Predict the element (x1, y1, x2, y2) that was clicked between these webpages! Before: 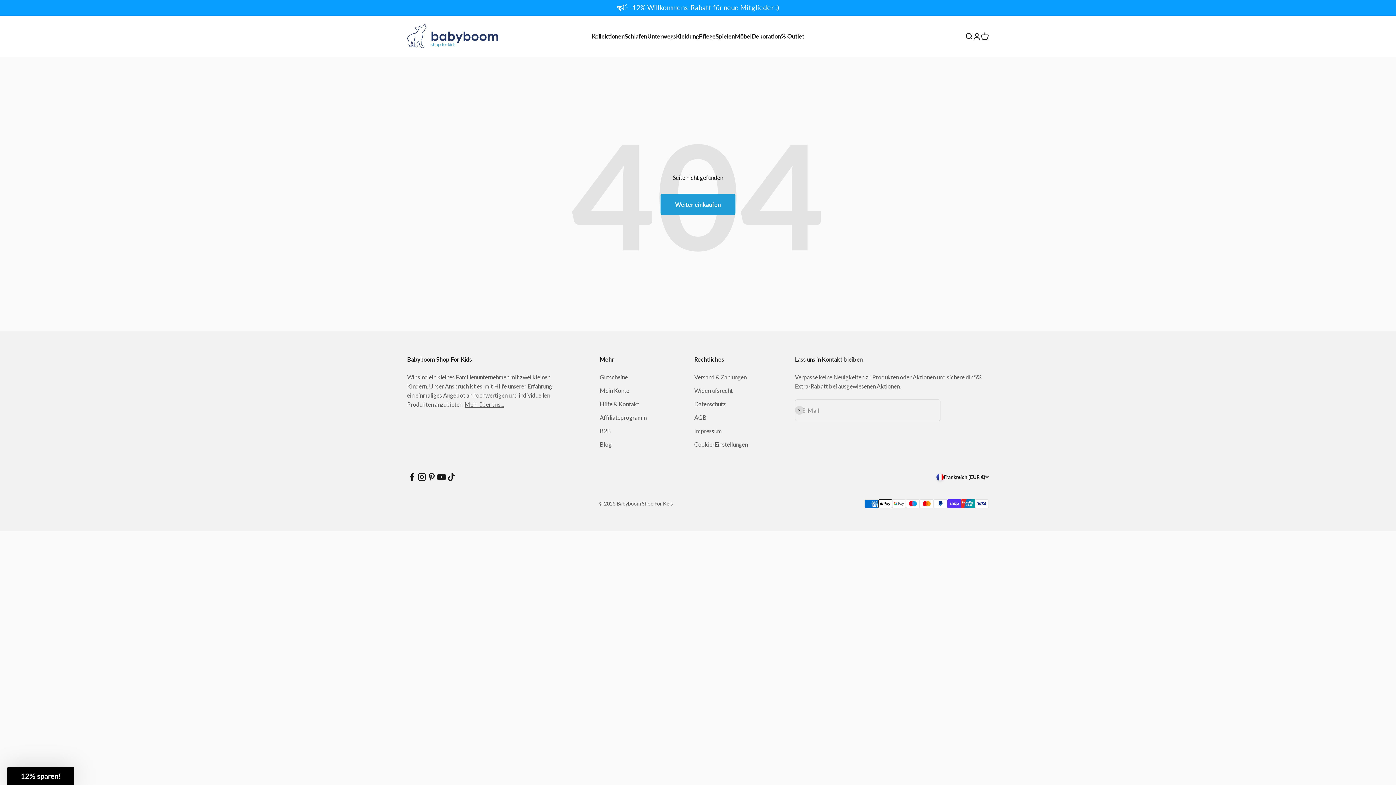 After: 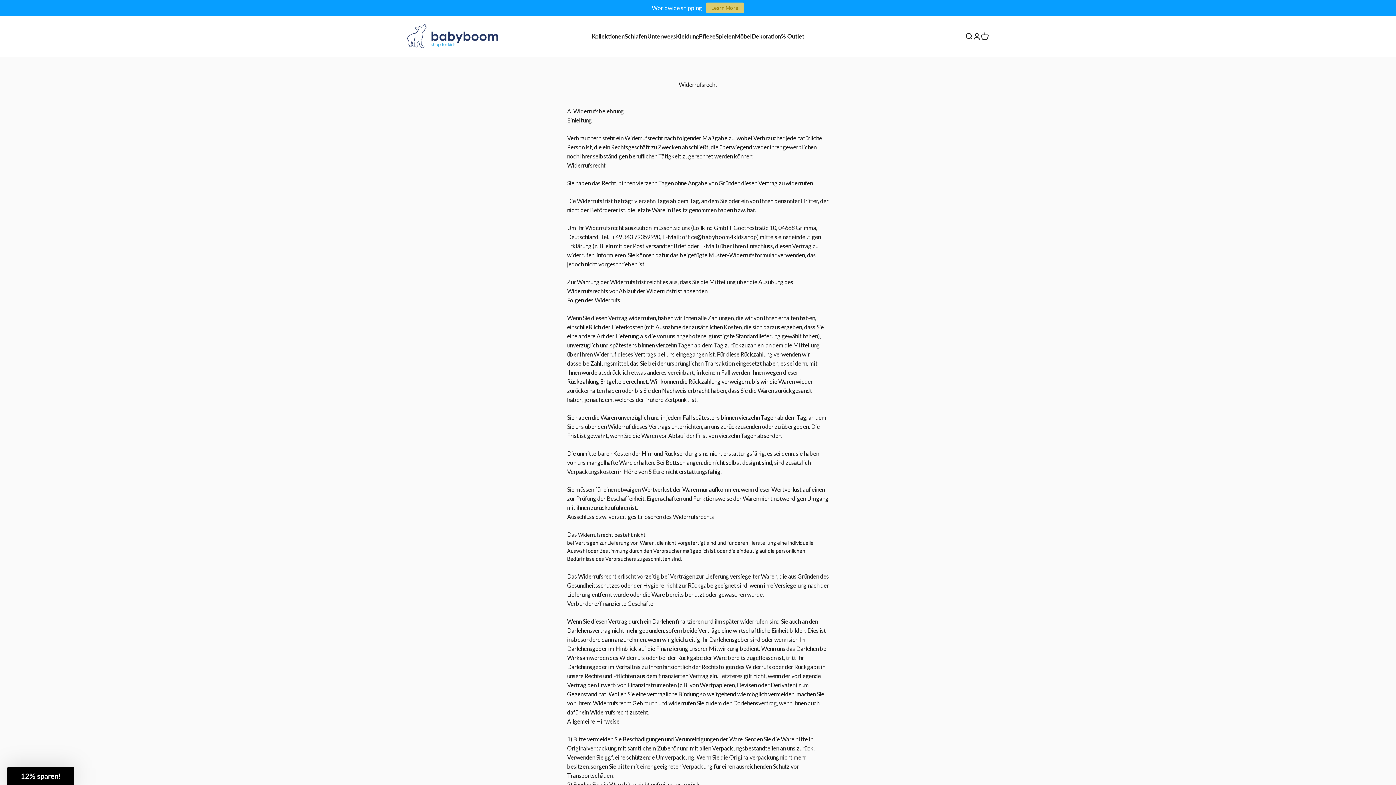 Action: bbox: (694, 386, 733, 395) label: Widerrufsrecht